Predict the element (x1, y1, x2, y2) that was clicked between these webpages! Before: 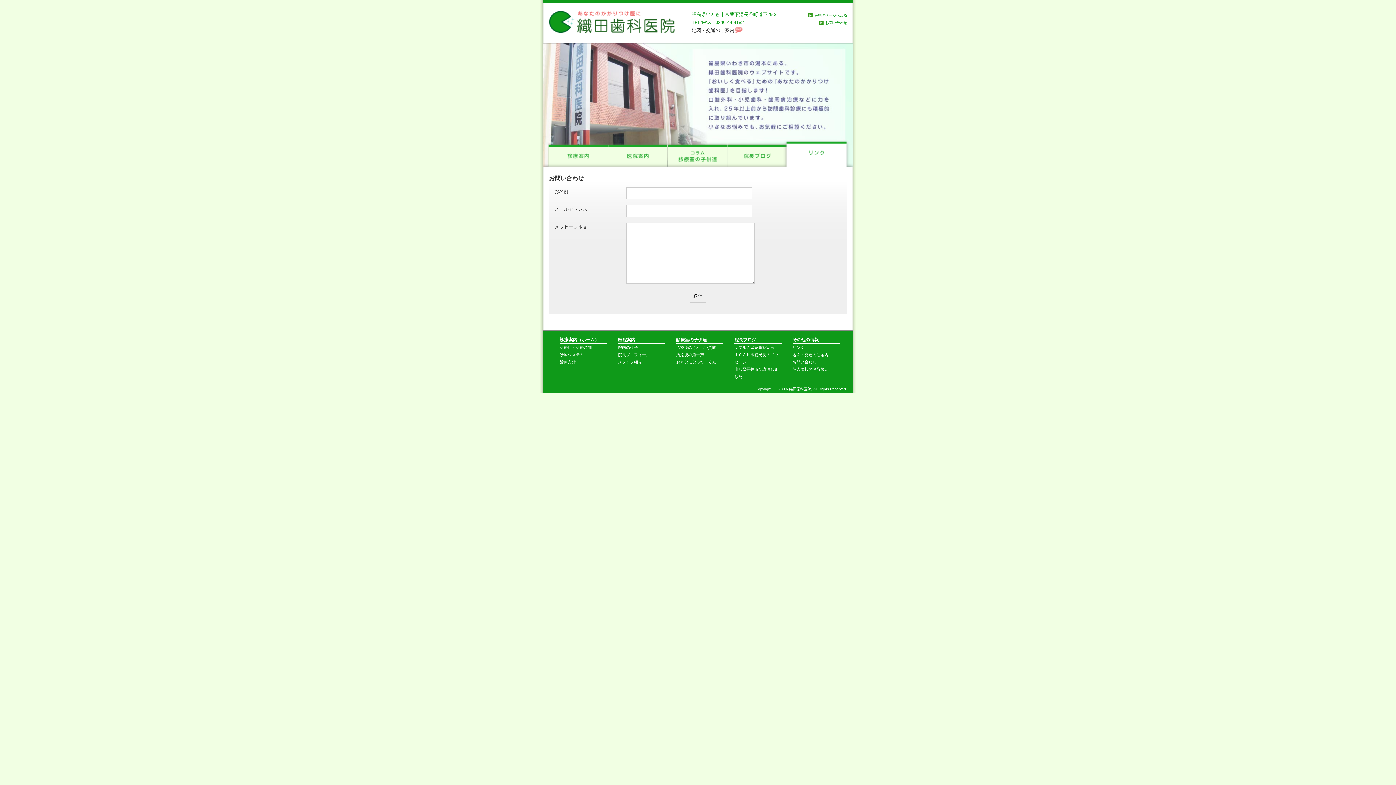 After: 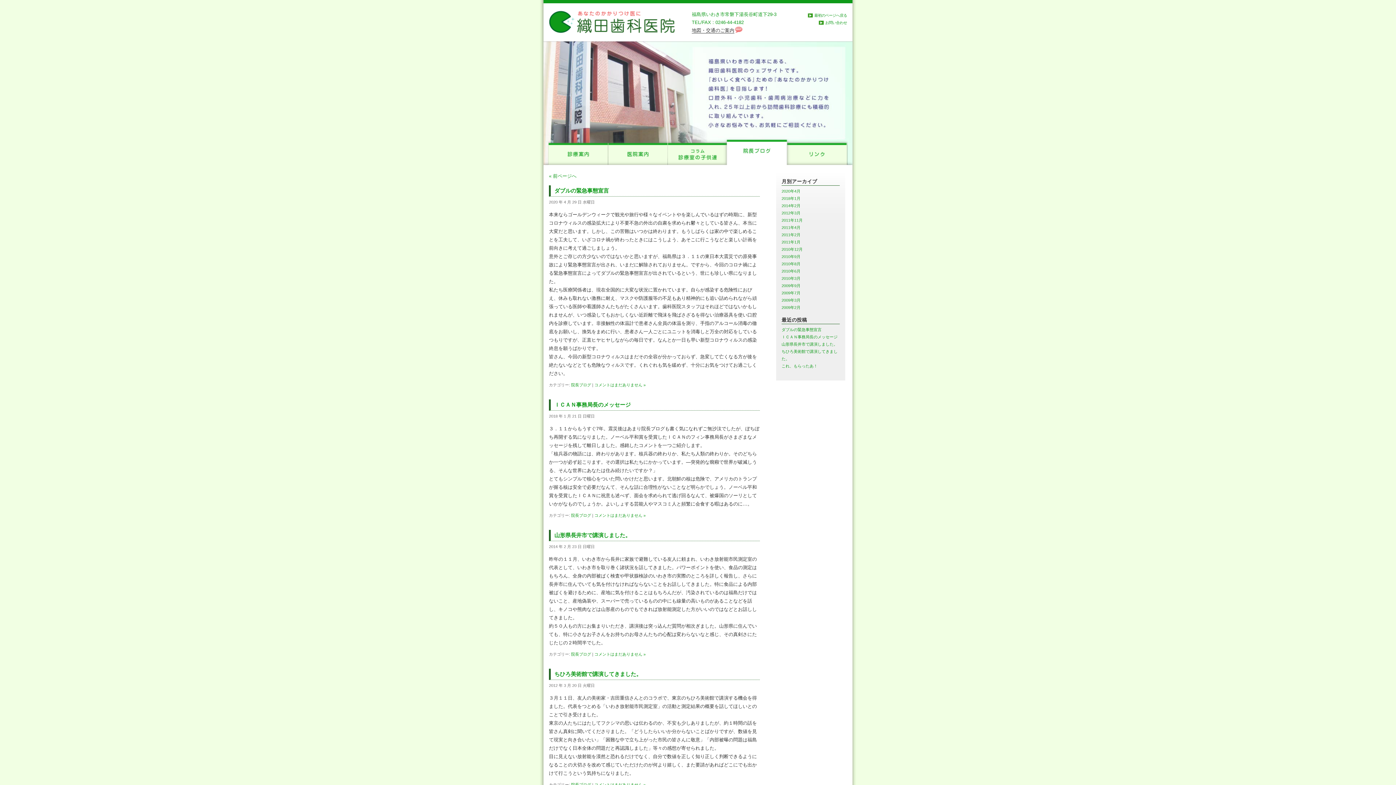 Action: bbox: (727, 137, 786, 166) label: 院長ブログ